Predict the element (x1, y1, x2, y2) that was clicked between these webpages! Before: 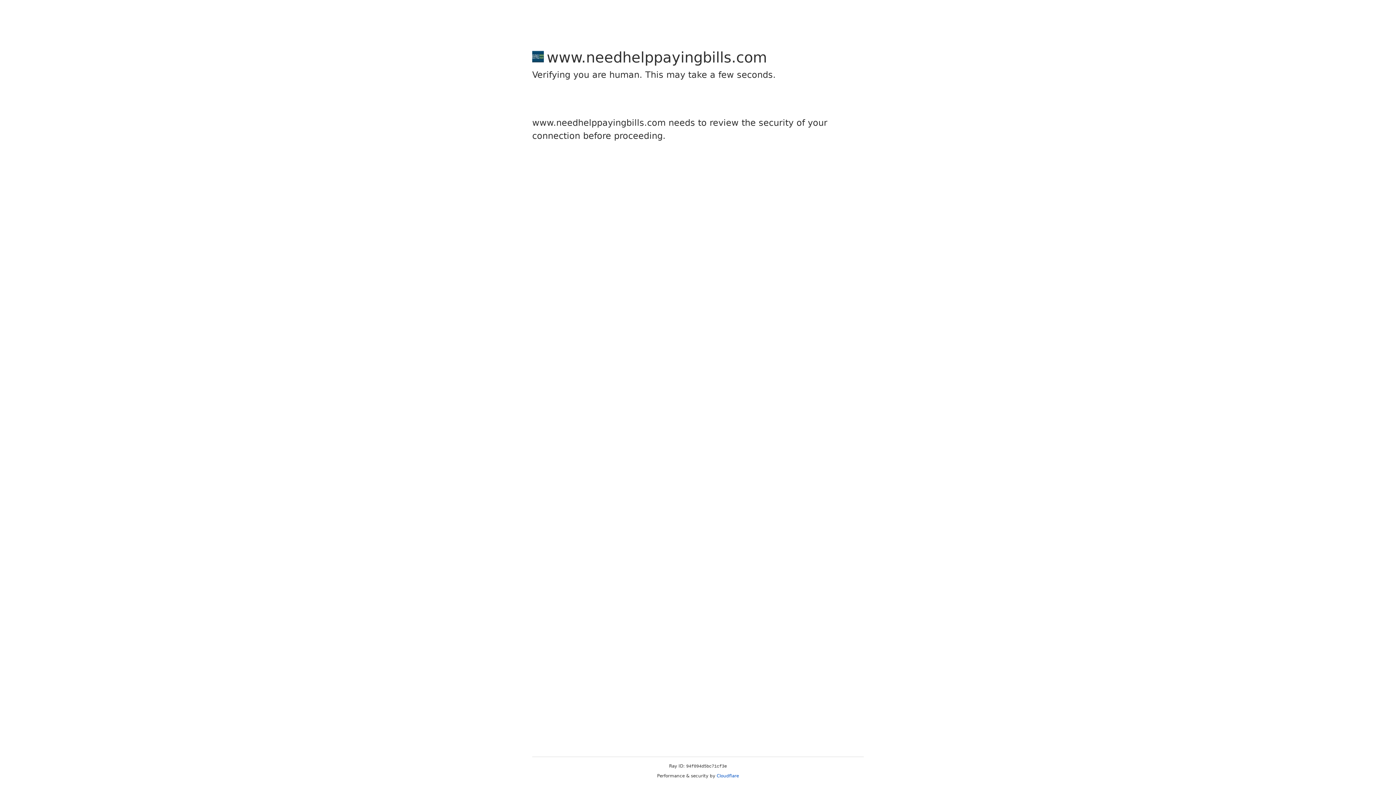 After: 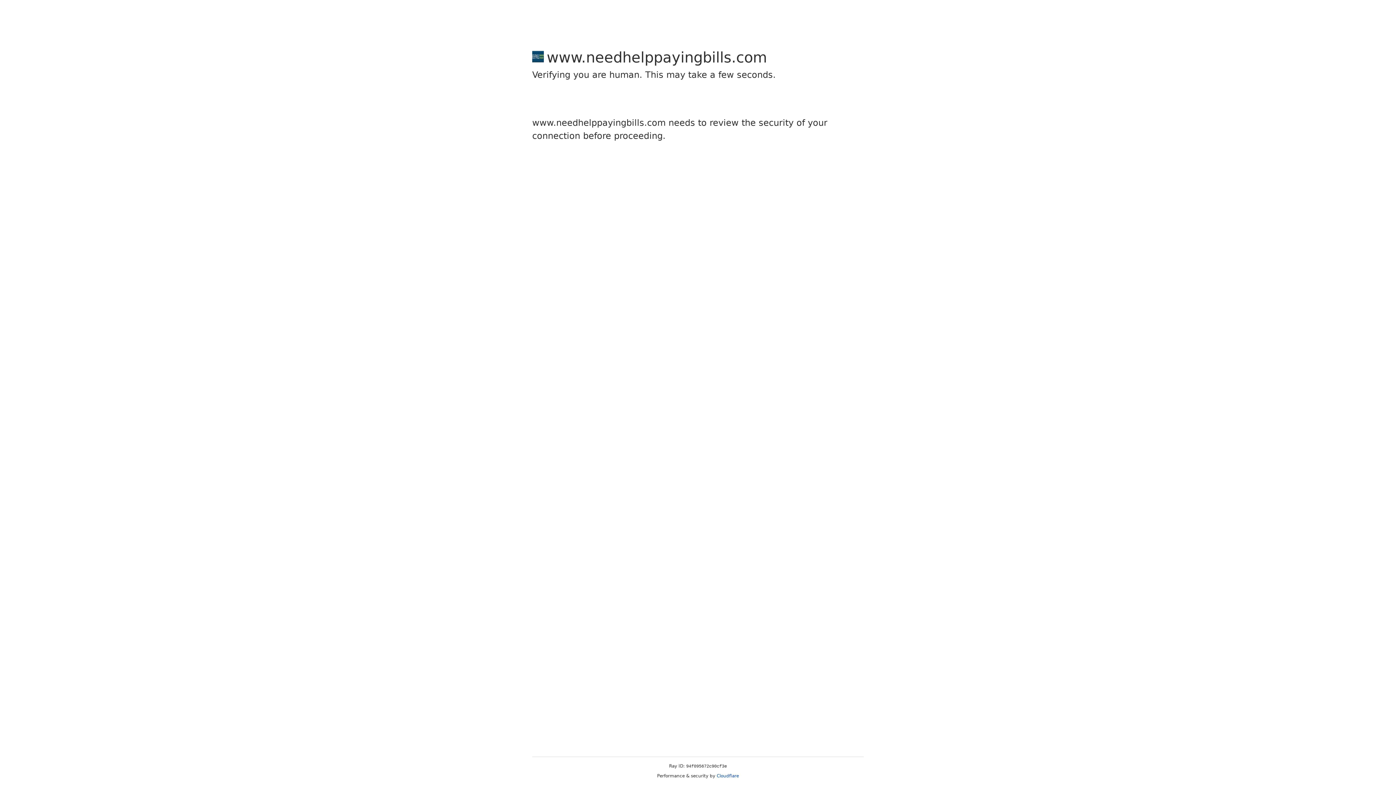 Action: bbox: (716, 773, 739, 778) label: Cloudflare